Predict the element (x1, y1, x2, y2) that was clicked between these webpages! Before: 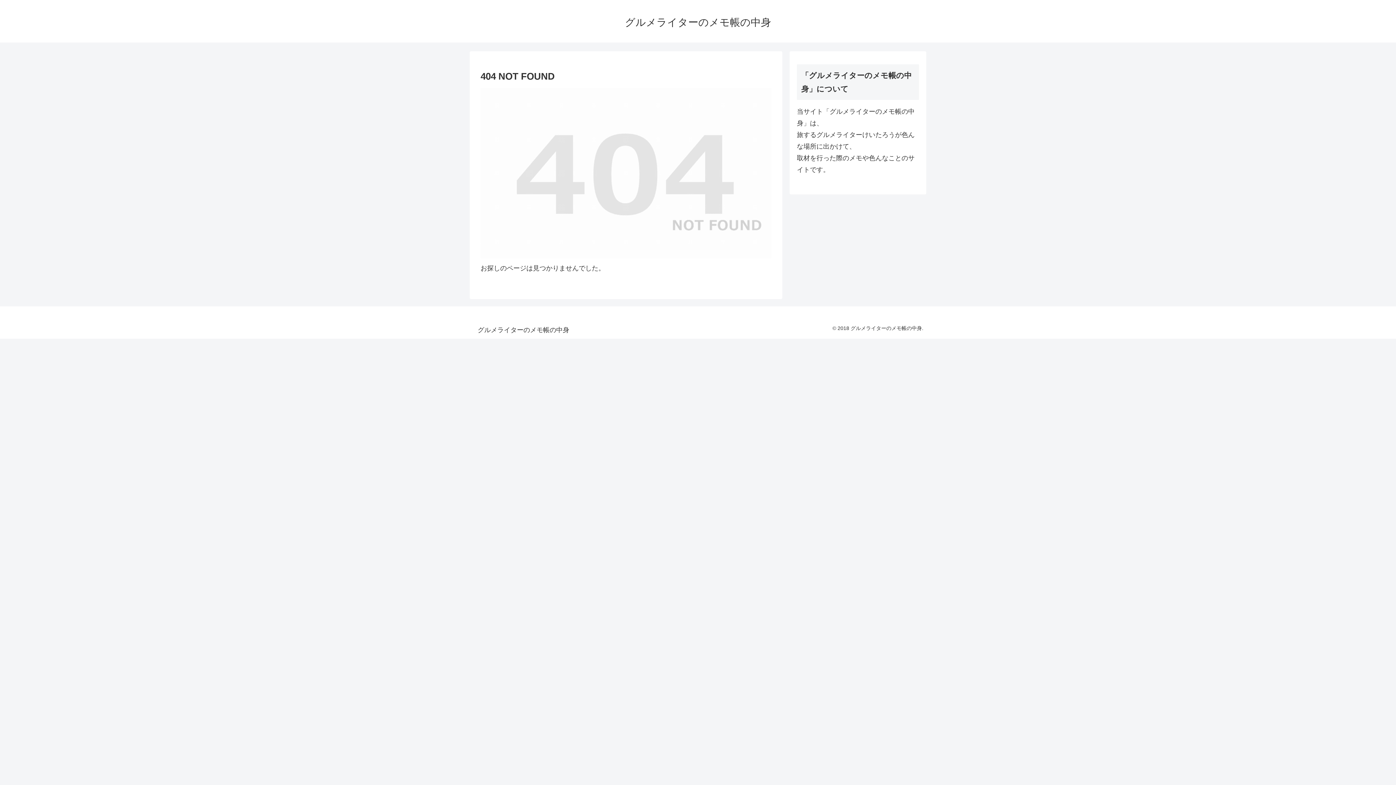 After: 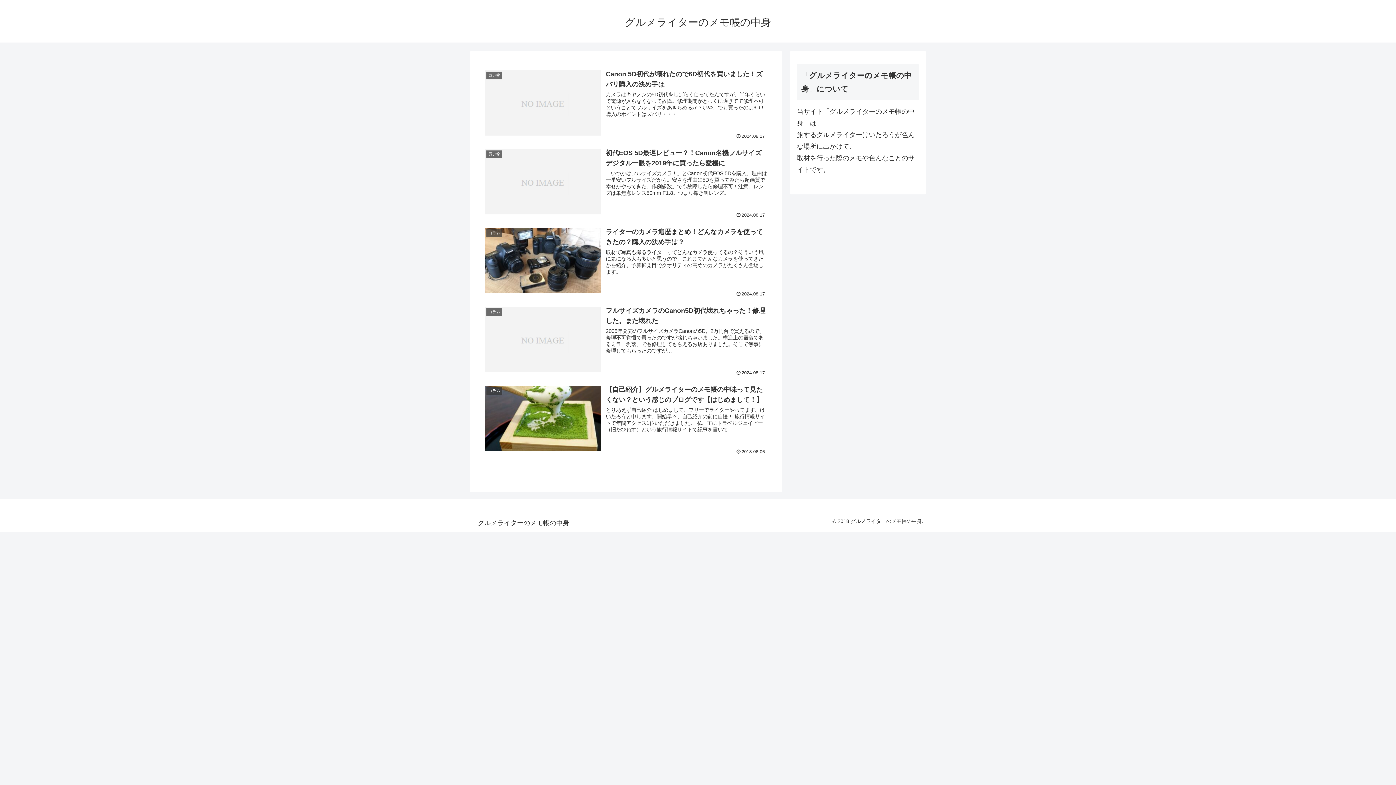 Action: label: グルメライターのメモ帳の中身 bbox: (618, 19, 777, 27)